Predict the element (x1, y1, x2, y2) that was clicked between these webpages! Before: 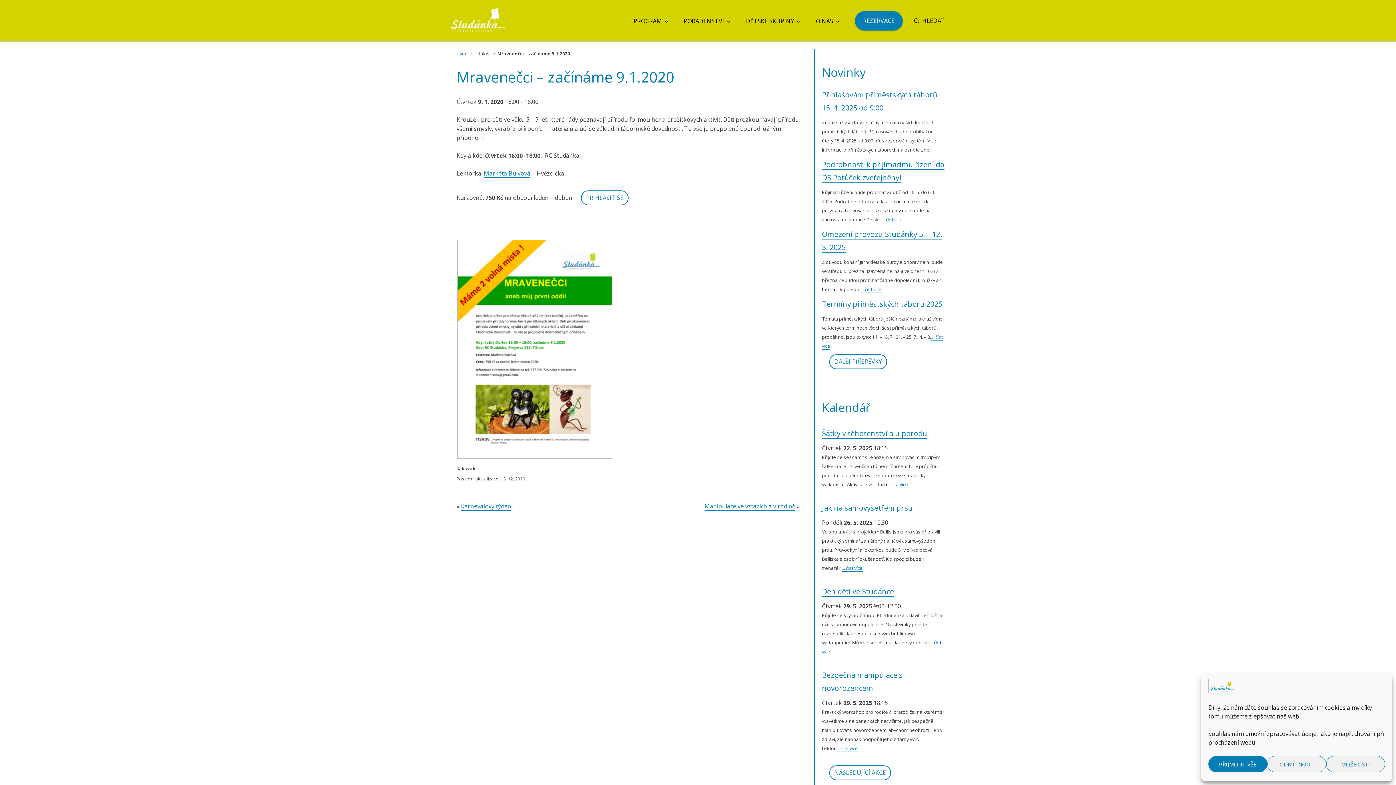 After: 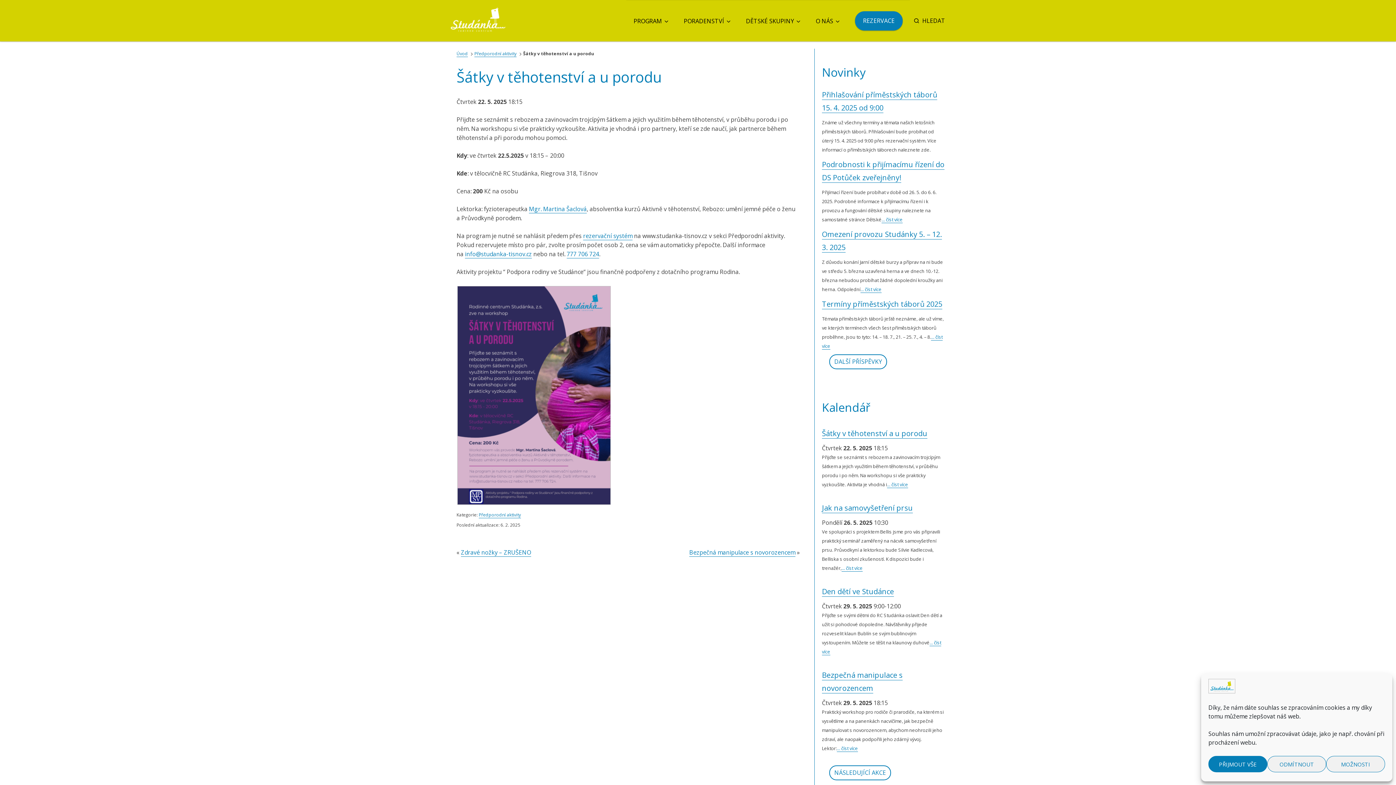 Action: label: Šátky v těhotenství a u porodu bbox: (822, 428, 927, 438)